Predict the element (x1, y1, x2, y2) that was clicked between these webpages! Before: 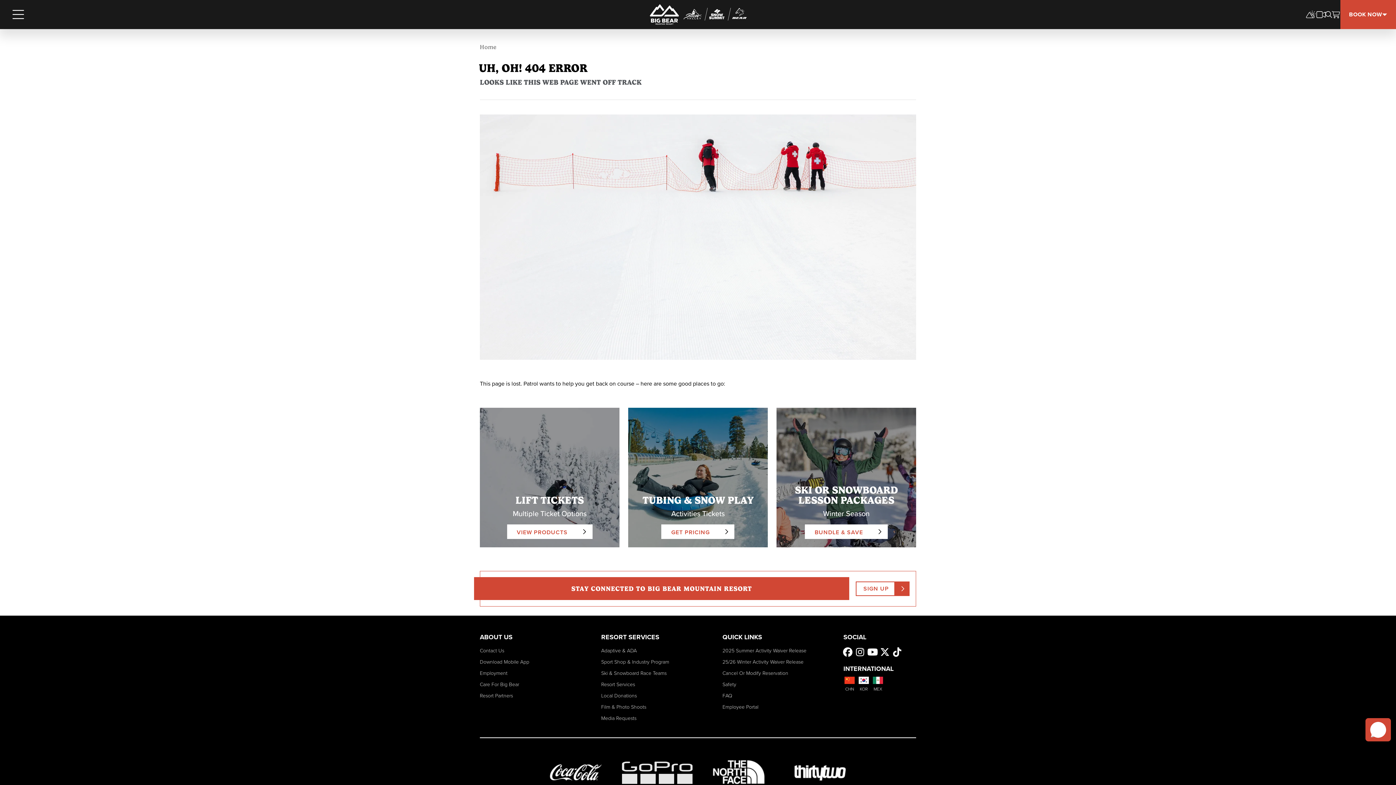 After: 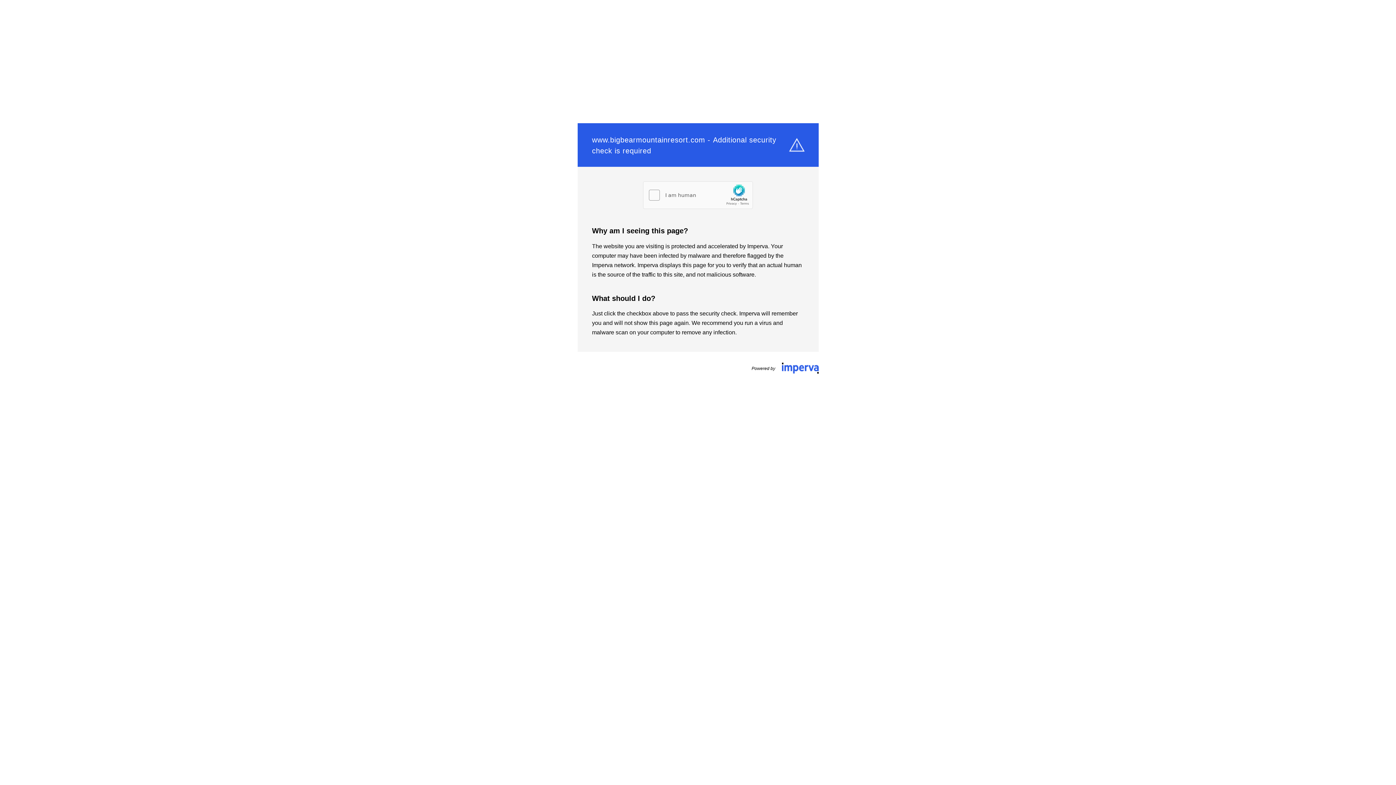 Action: bbox: (722, 669, 788, 677) label: Cancel Or Modify Reservation